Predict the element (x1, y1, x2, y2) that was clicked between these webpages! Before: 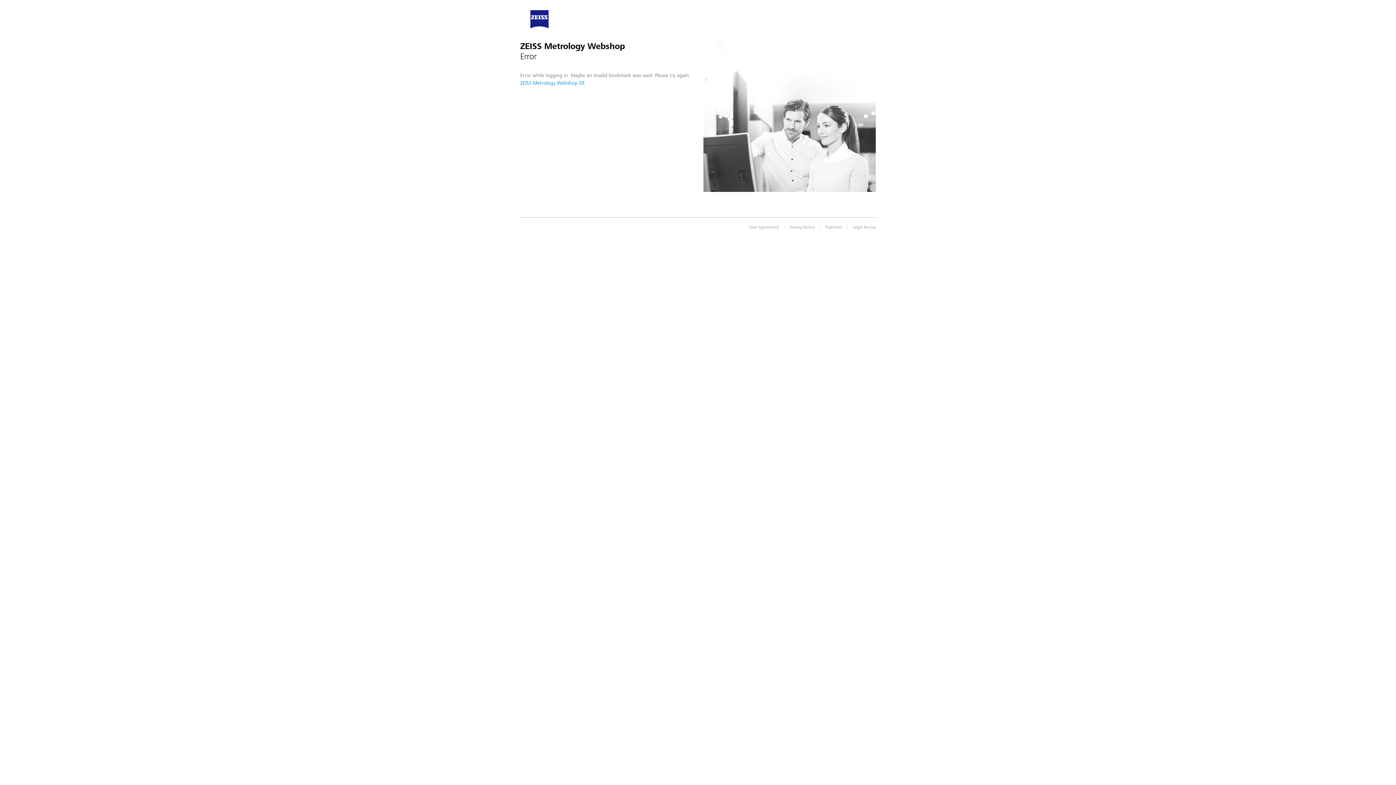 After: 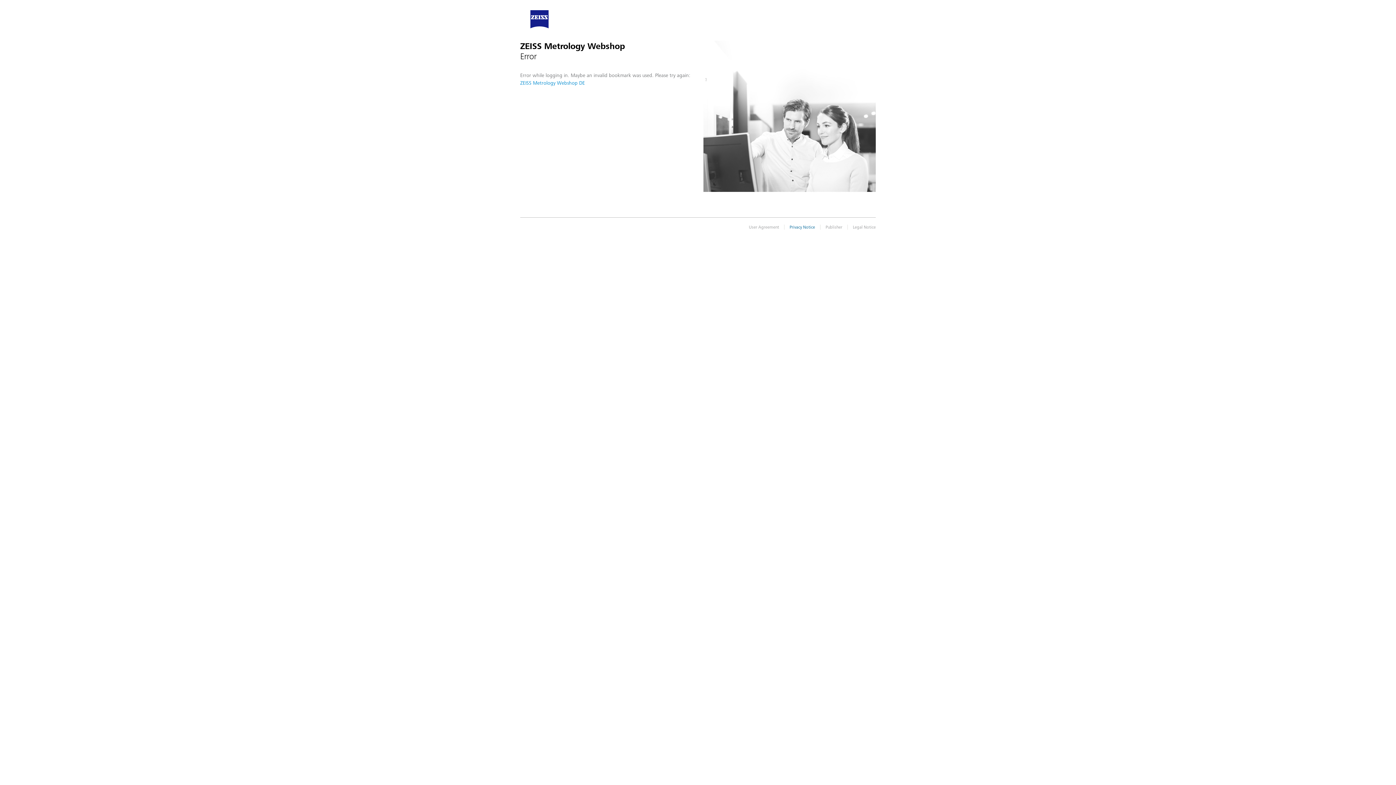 Action: label: Privacy Notice bbox: (781, 224, 810, 229)